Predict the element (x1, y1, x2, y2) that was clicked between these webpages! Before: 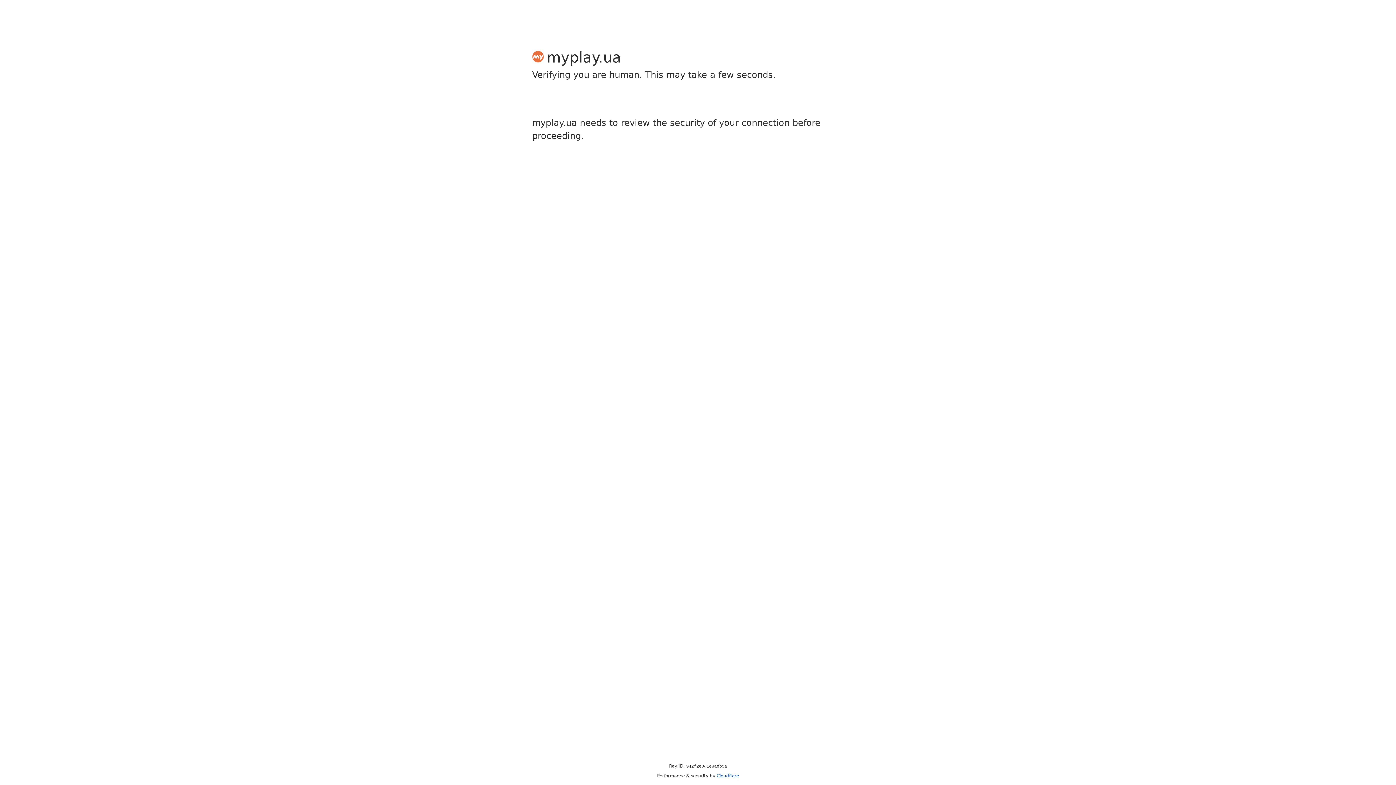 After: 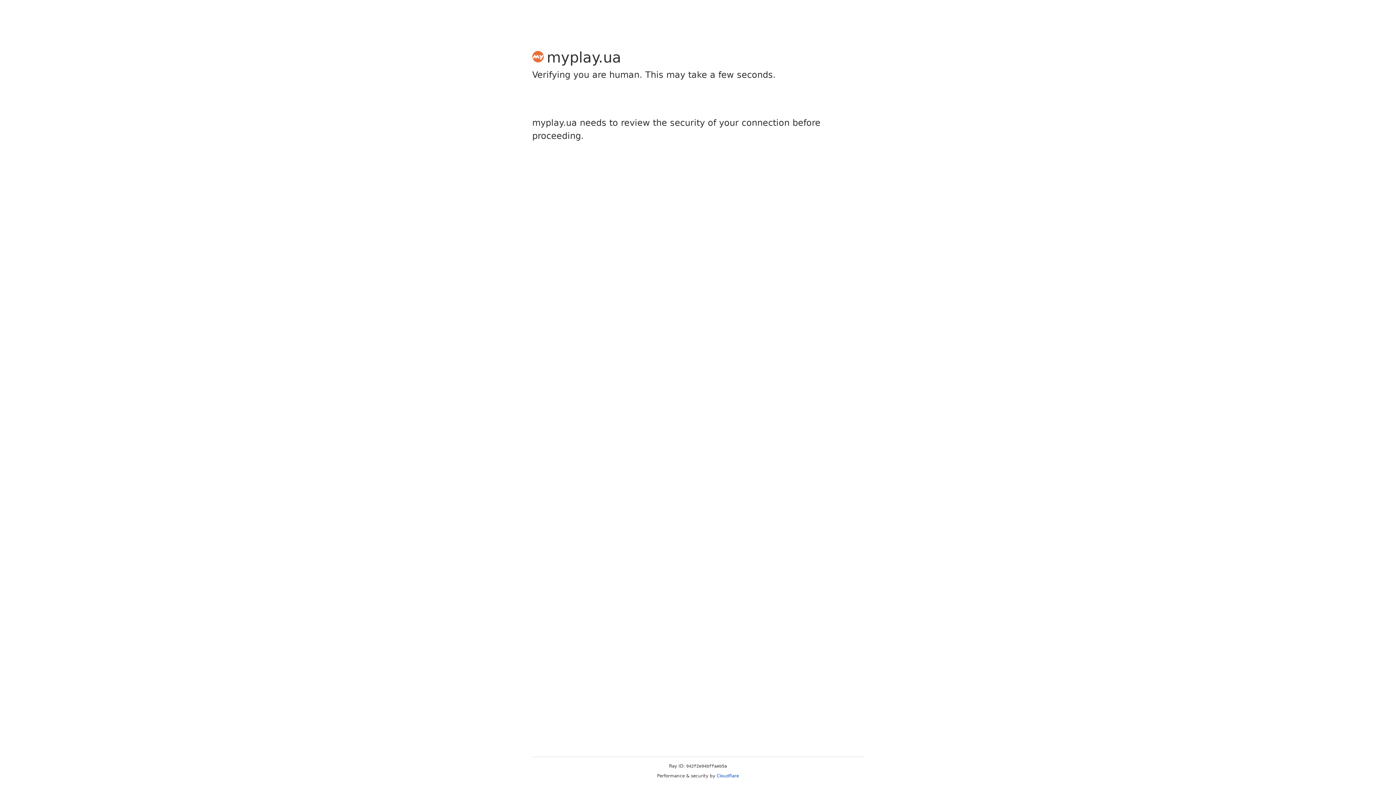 Action: bbox: (716, 773, 739, 778) label: Cloudflare